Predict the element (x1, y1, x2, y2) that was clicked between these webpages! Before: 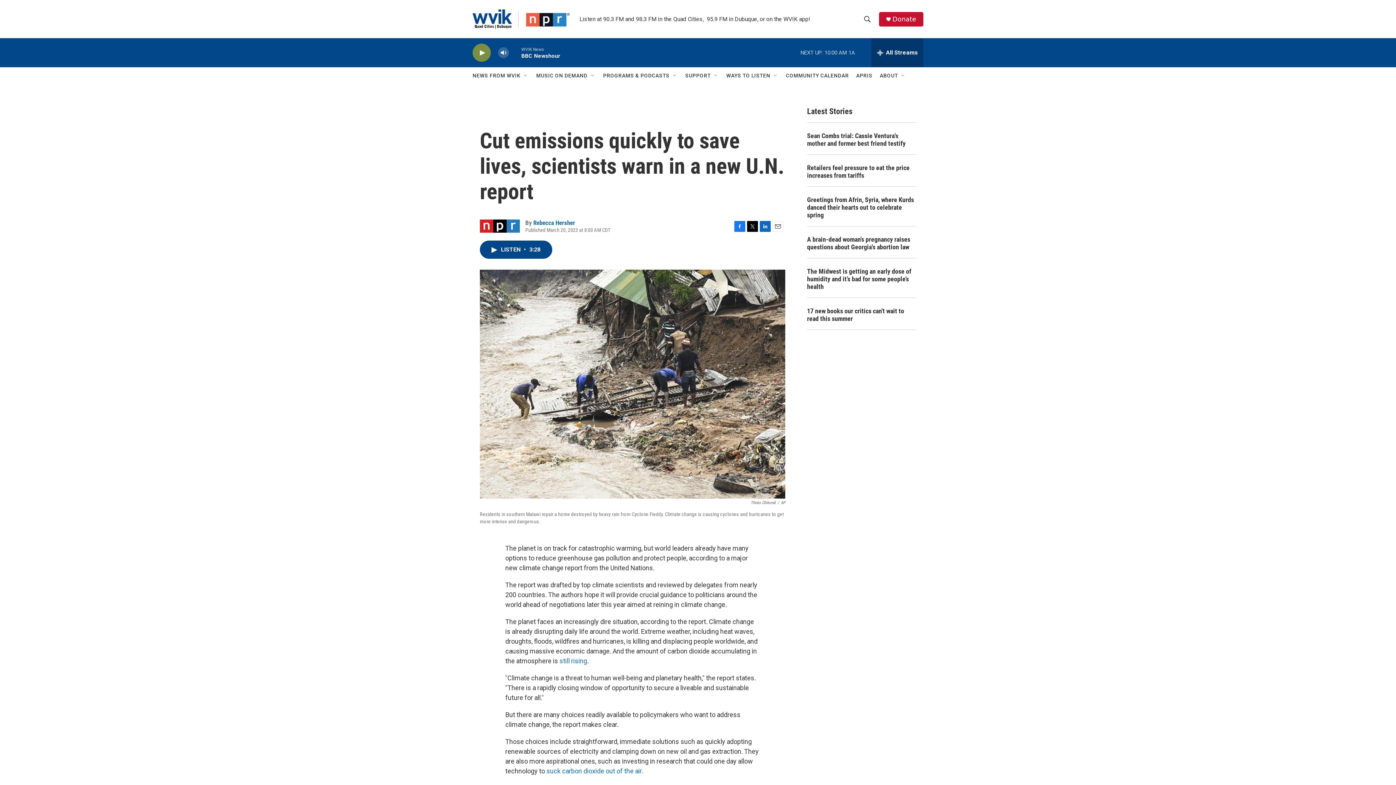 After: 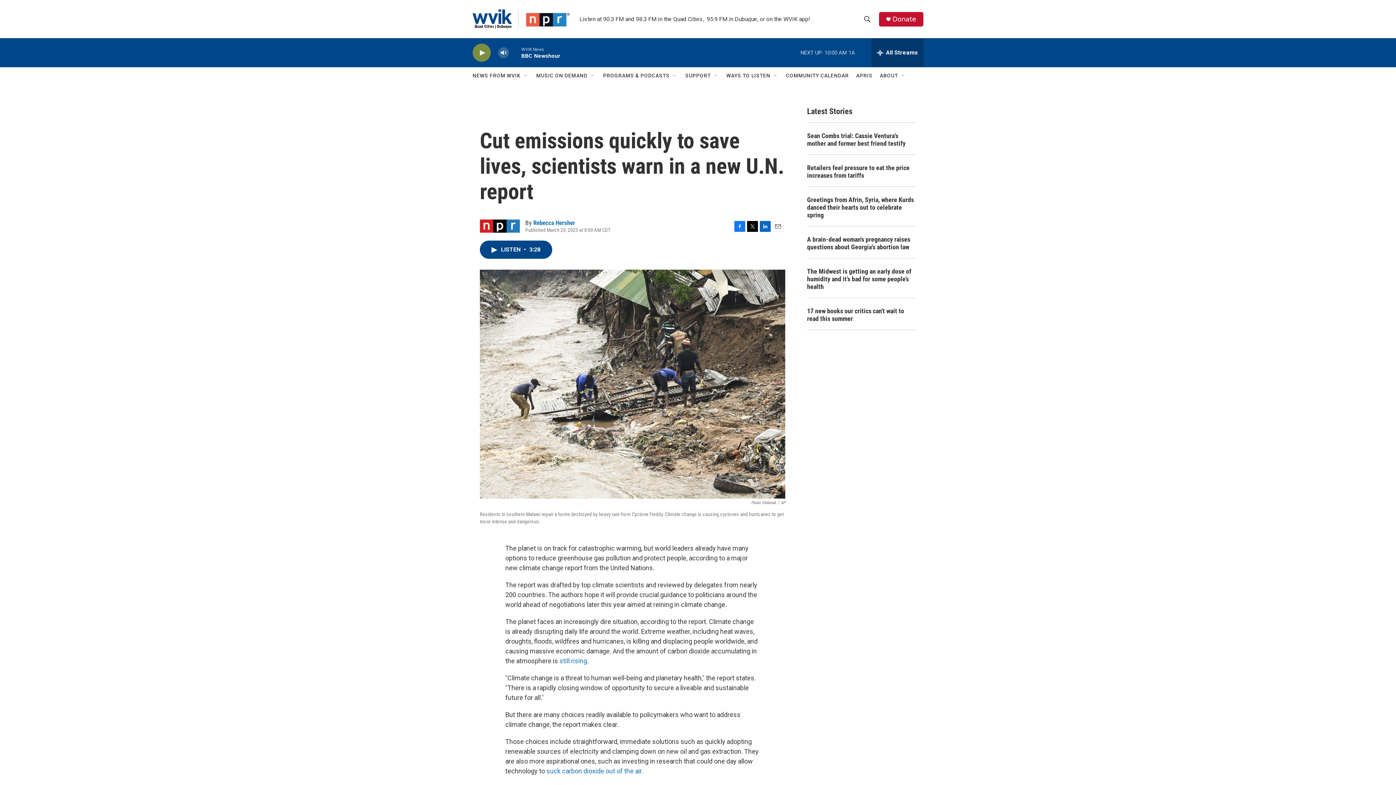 Action: label: Twitter bbox: (747, 220, 758, 231)